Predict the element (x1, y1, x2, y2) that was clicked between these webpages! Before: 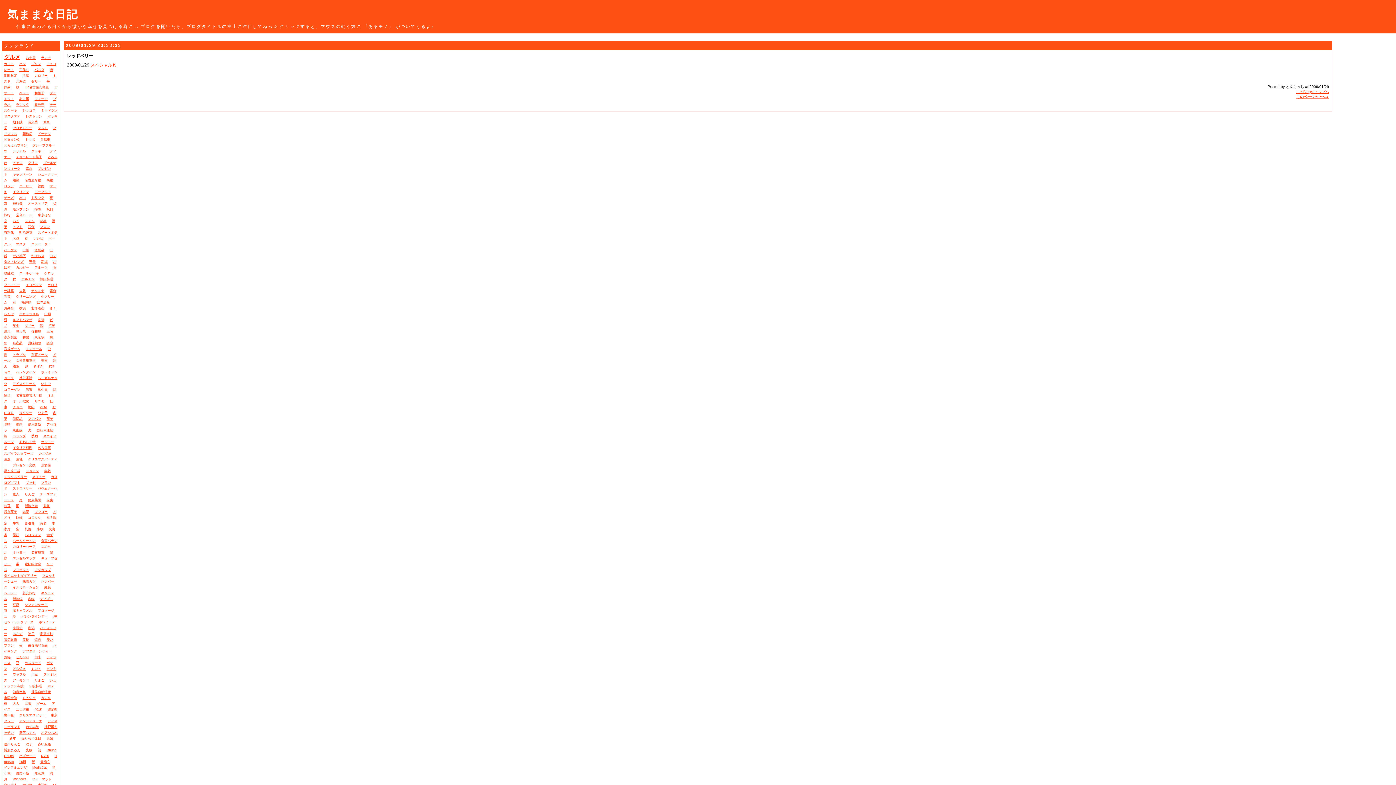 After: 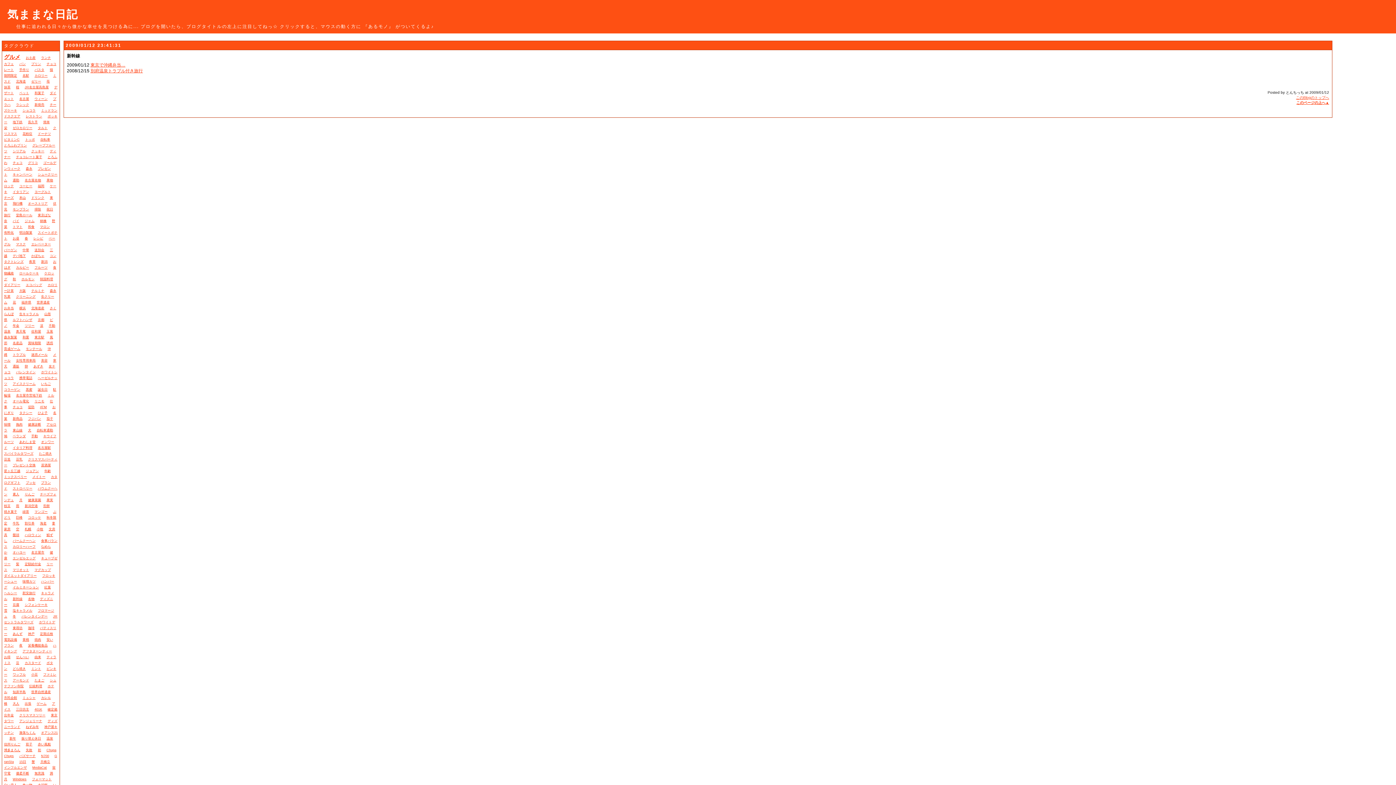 Action: label: 新幹線 bbox: (12, 596, 22, 601)